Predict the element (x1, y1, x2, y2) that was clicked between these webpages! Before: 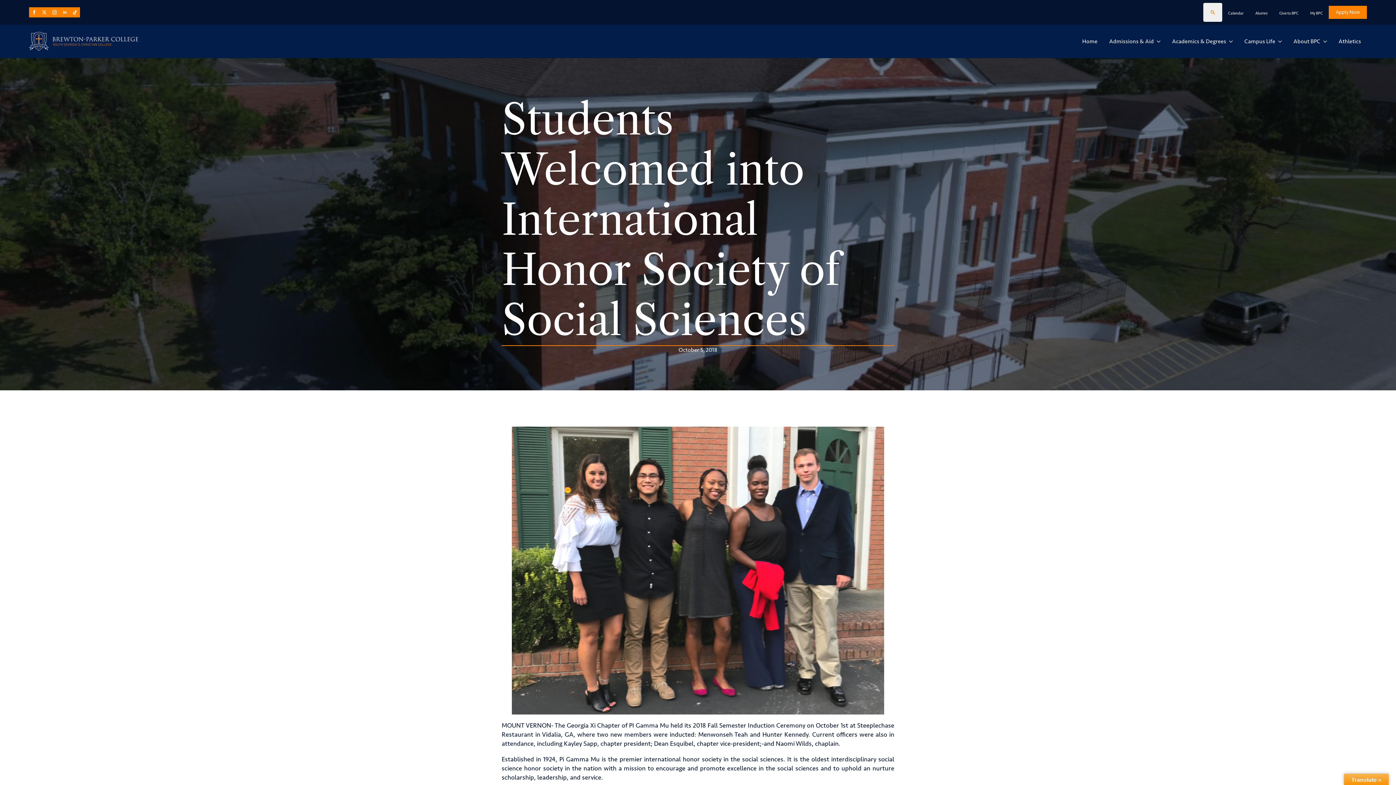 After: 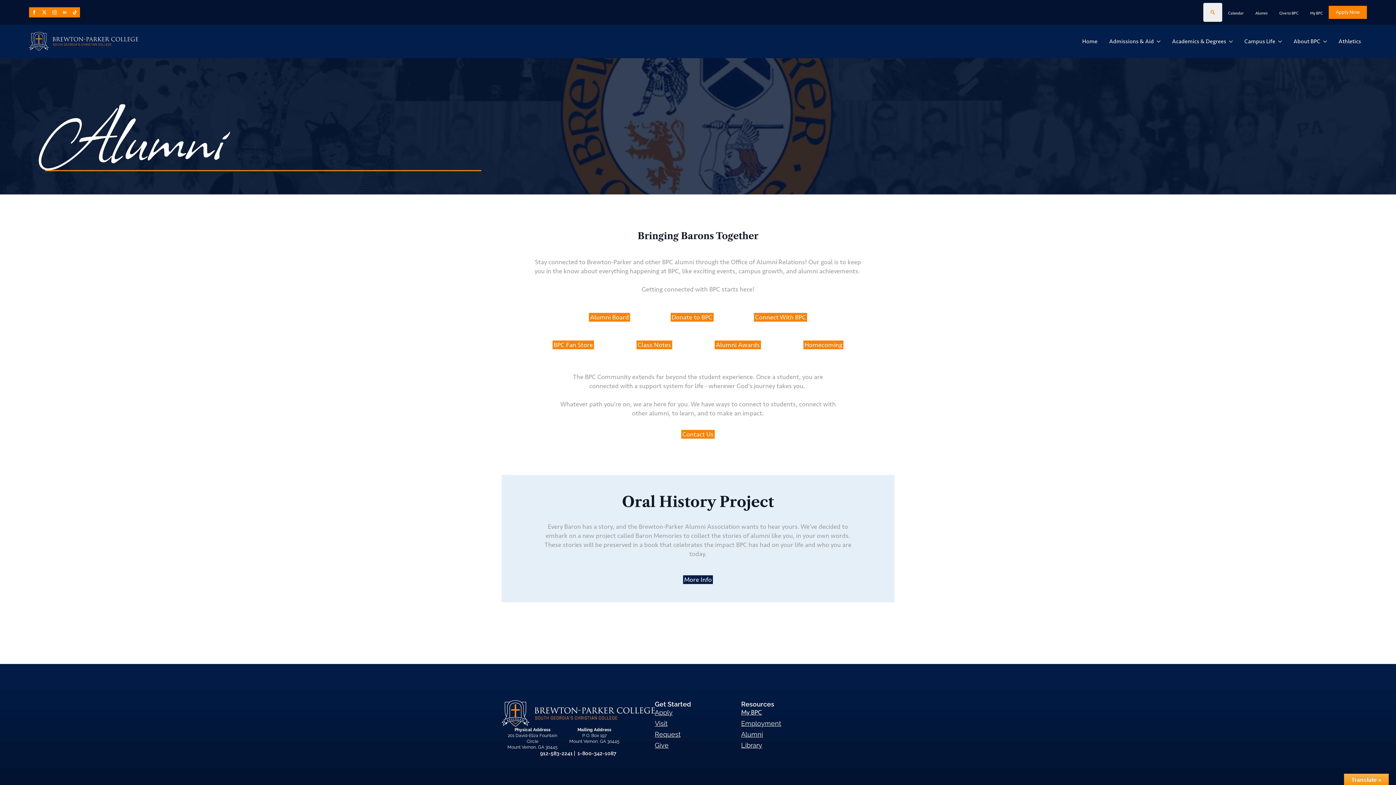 Action: label: Alumni bbox: (1249, 8, 1273, 18)